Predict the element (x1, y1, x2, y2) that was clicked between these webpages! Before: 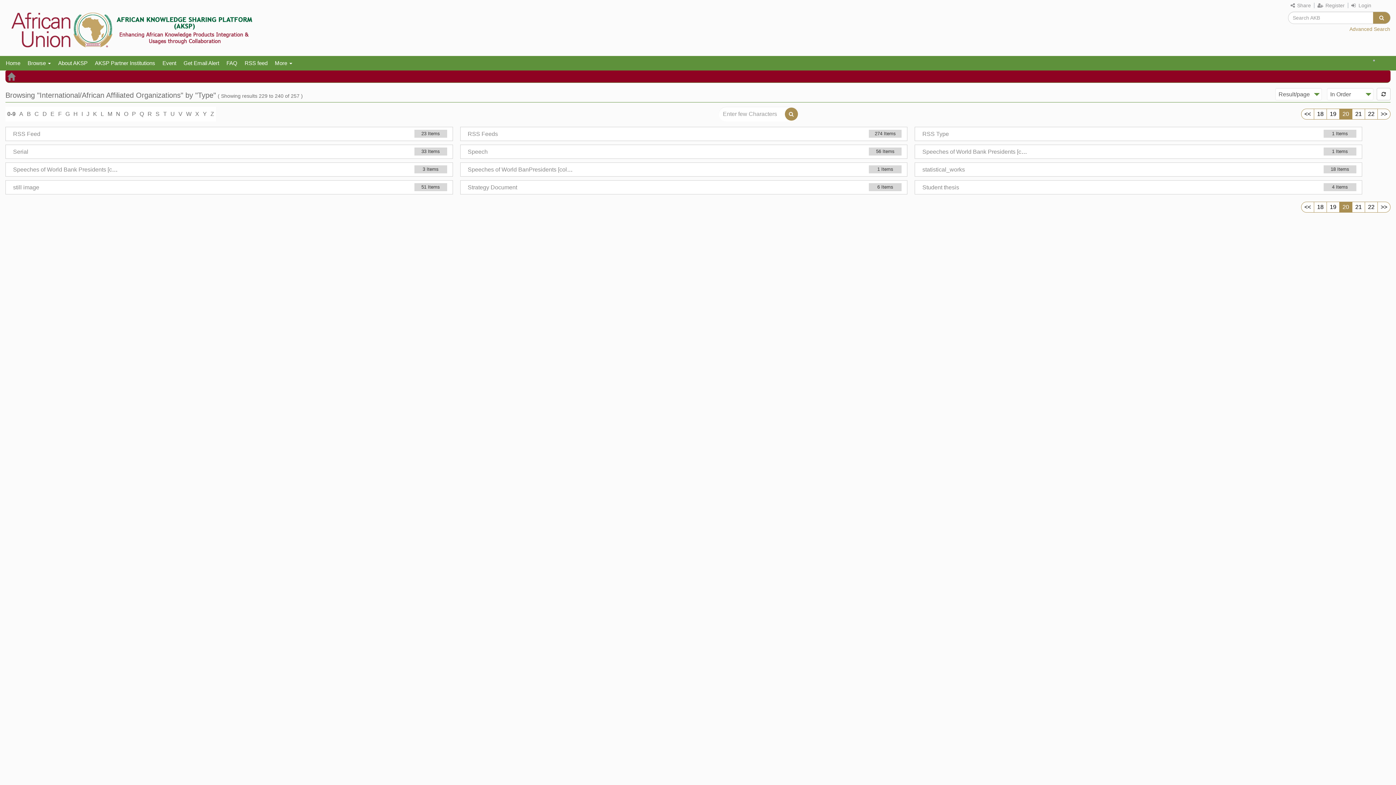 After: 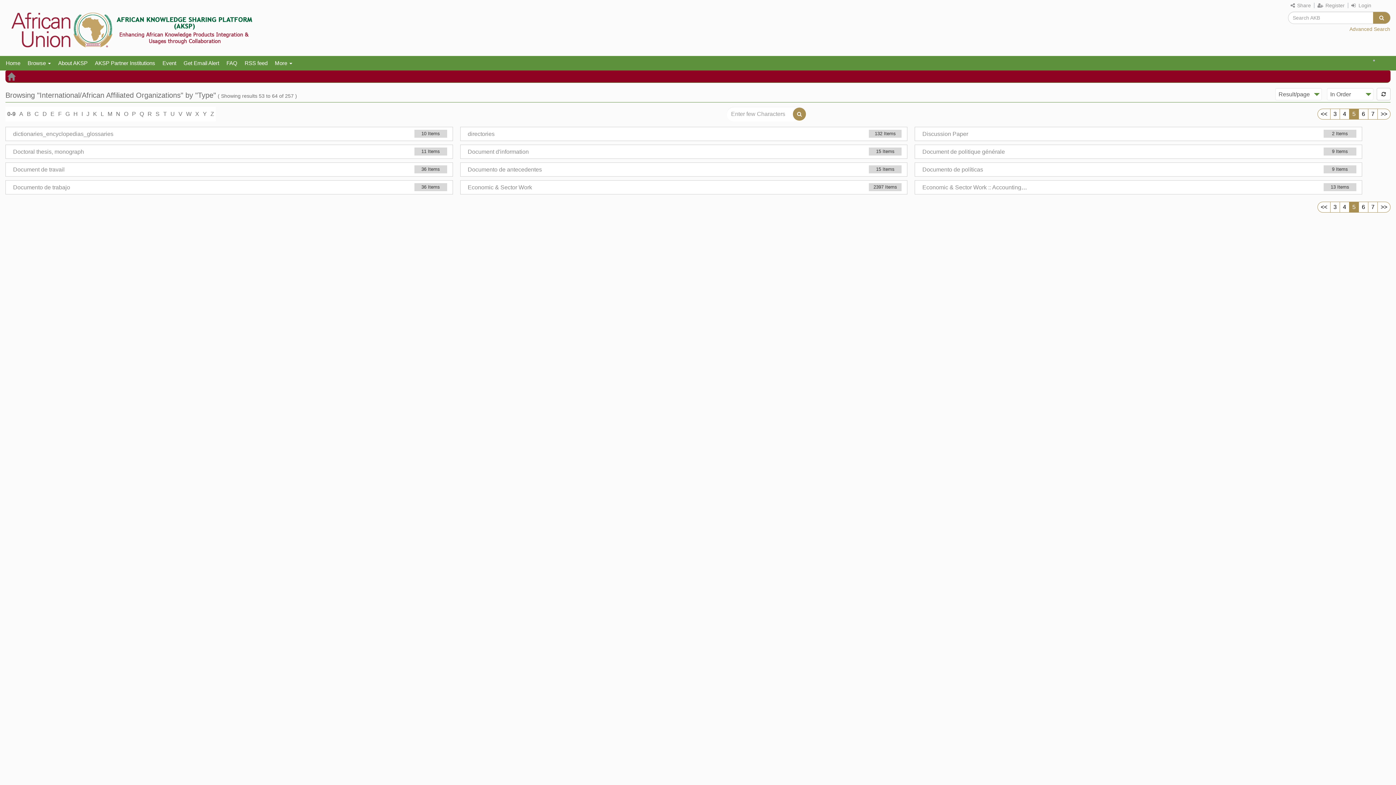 Action: bbox: (40, 109, 48, 119) label: D